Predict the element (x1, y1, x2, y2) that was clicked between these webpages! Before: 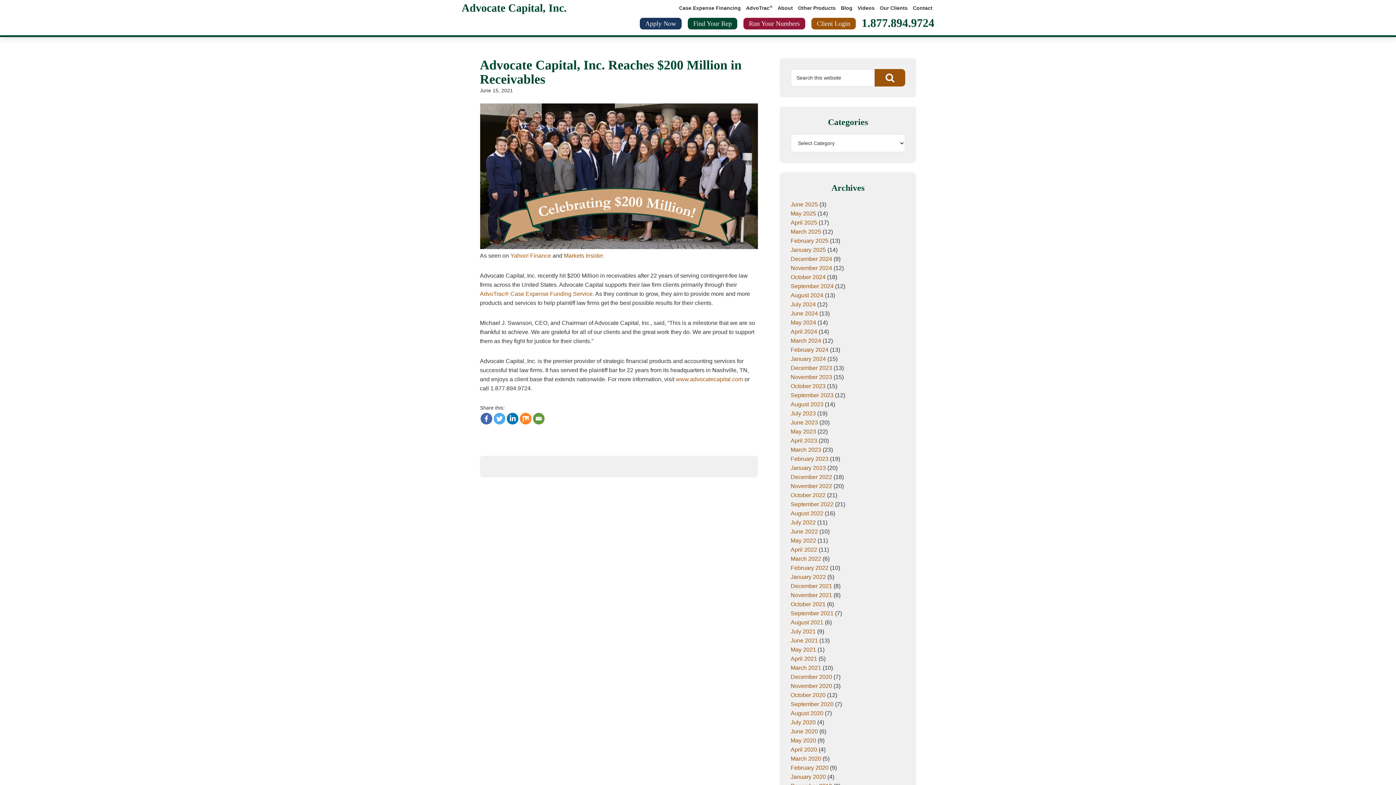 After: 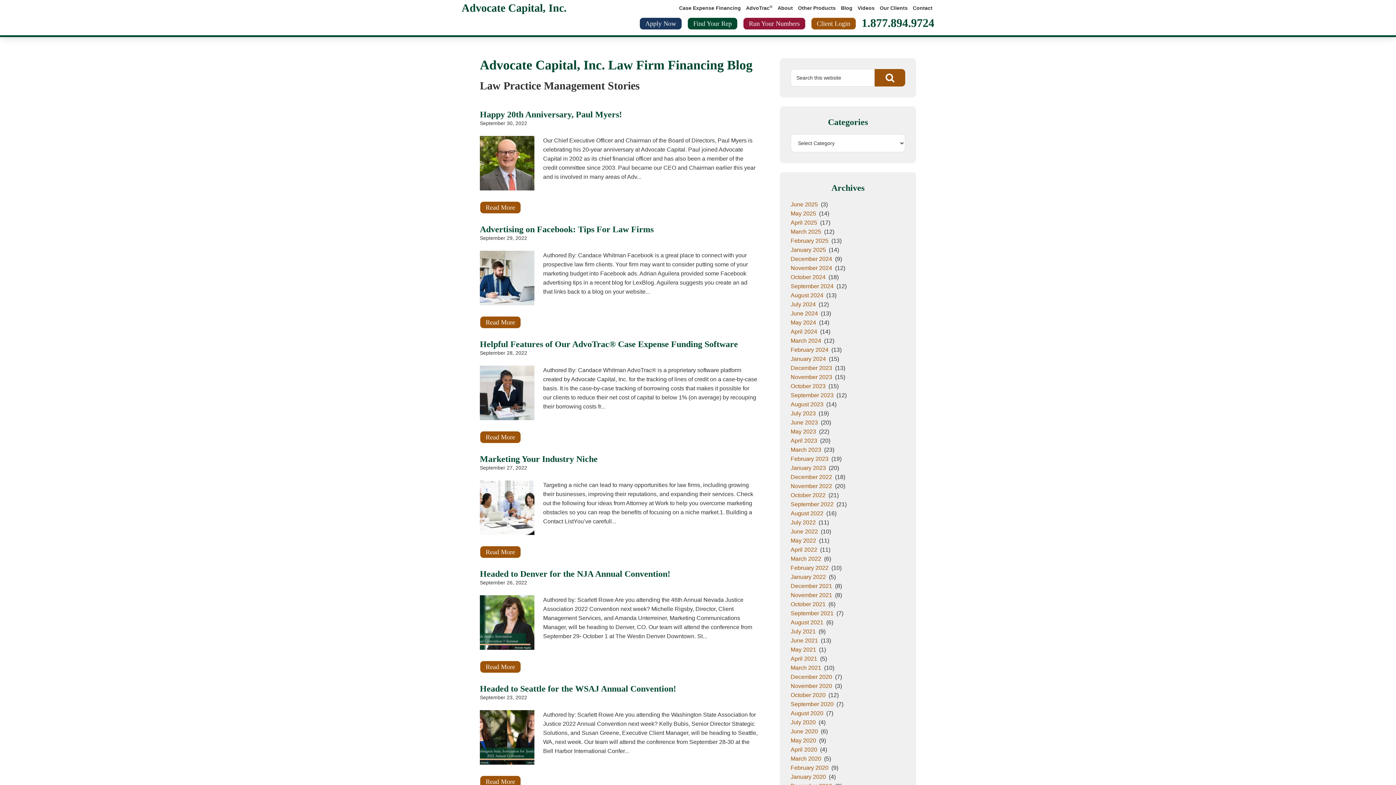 Action: label: September 2022 bbox: (790, 501, 833, 507)